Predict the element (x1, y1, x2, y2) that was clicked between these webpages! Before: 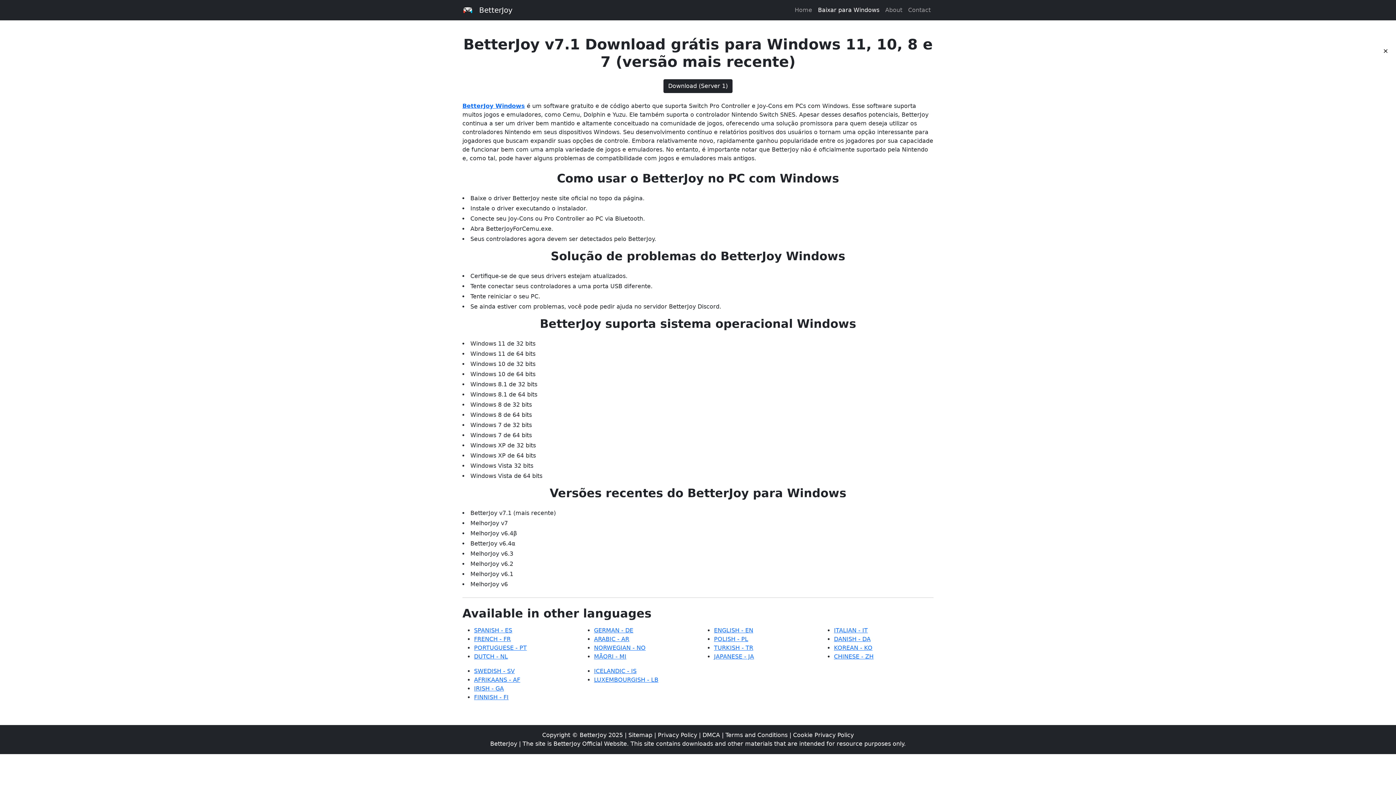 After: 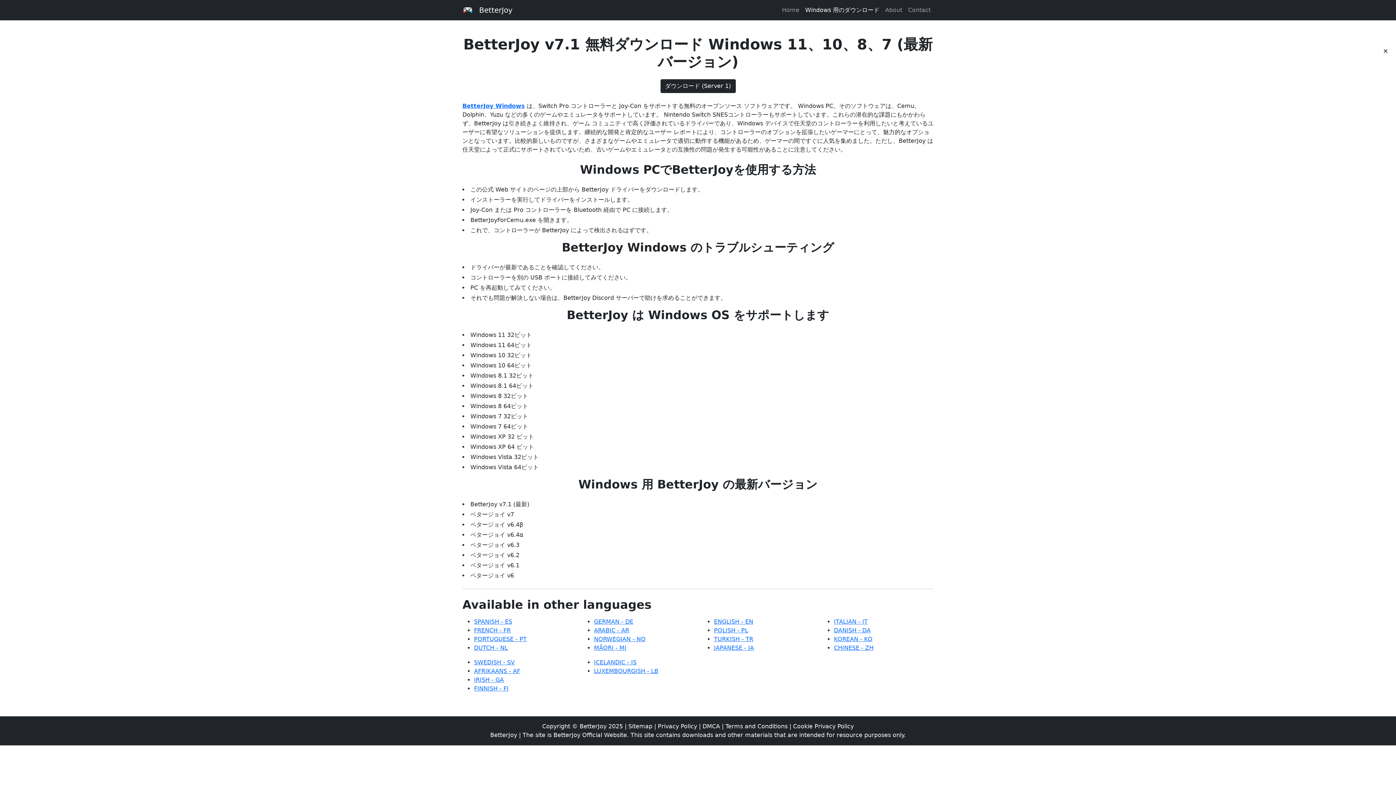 Action: label: JAPANESE - JA bbox: (714, 653, 754, 660)